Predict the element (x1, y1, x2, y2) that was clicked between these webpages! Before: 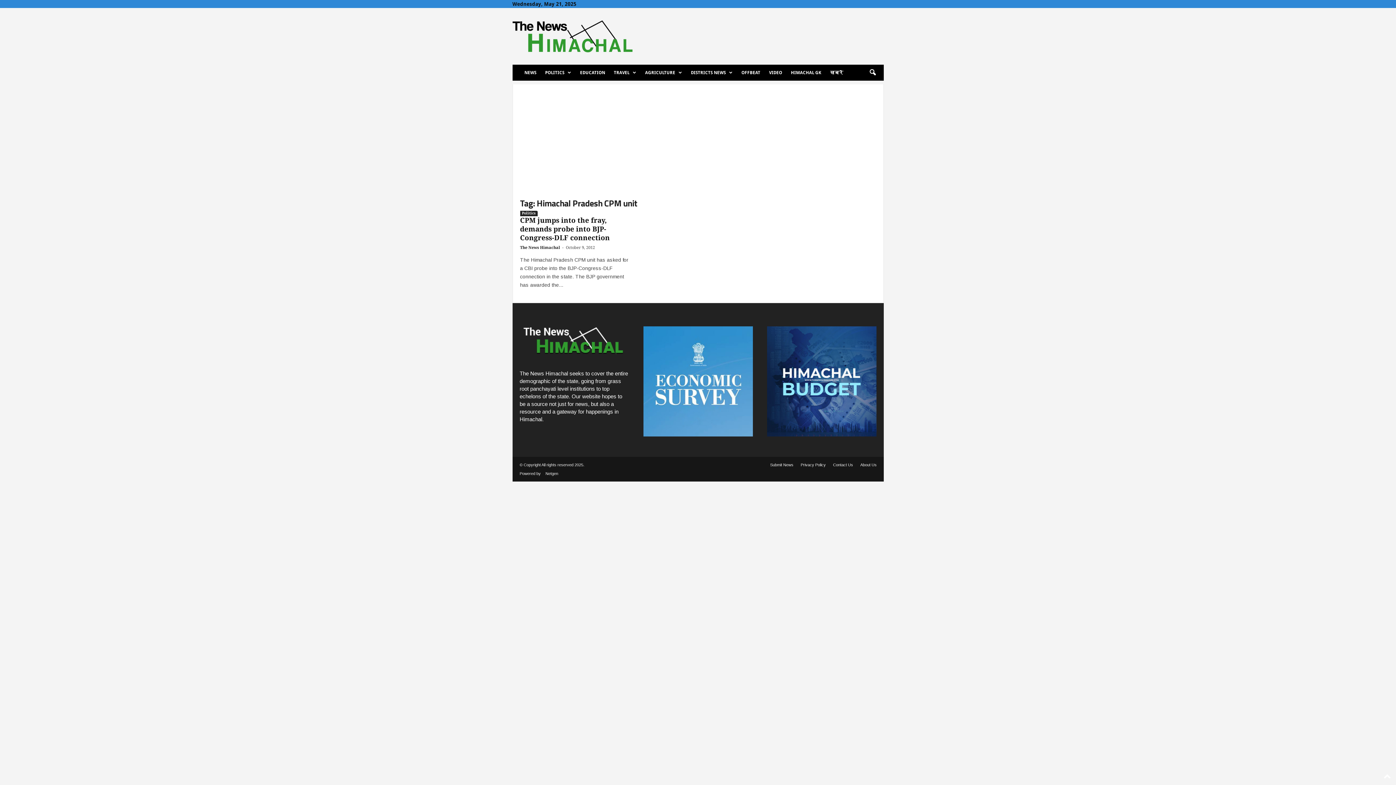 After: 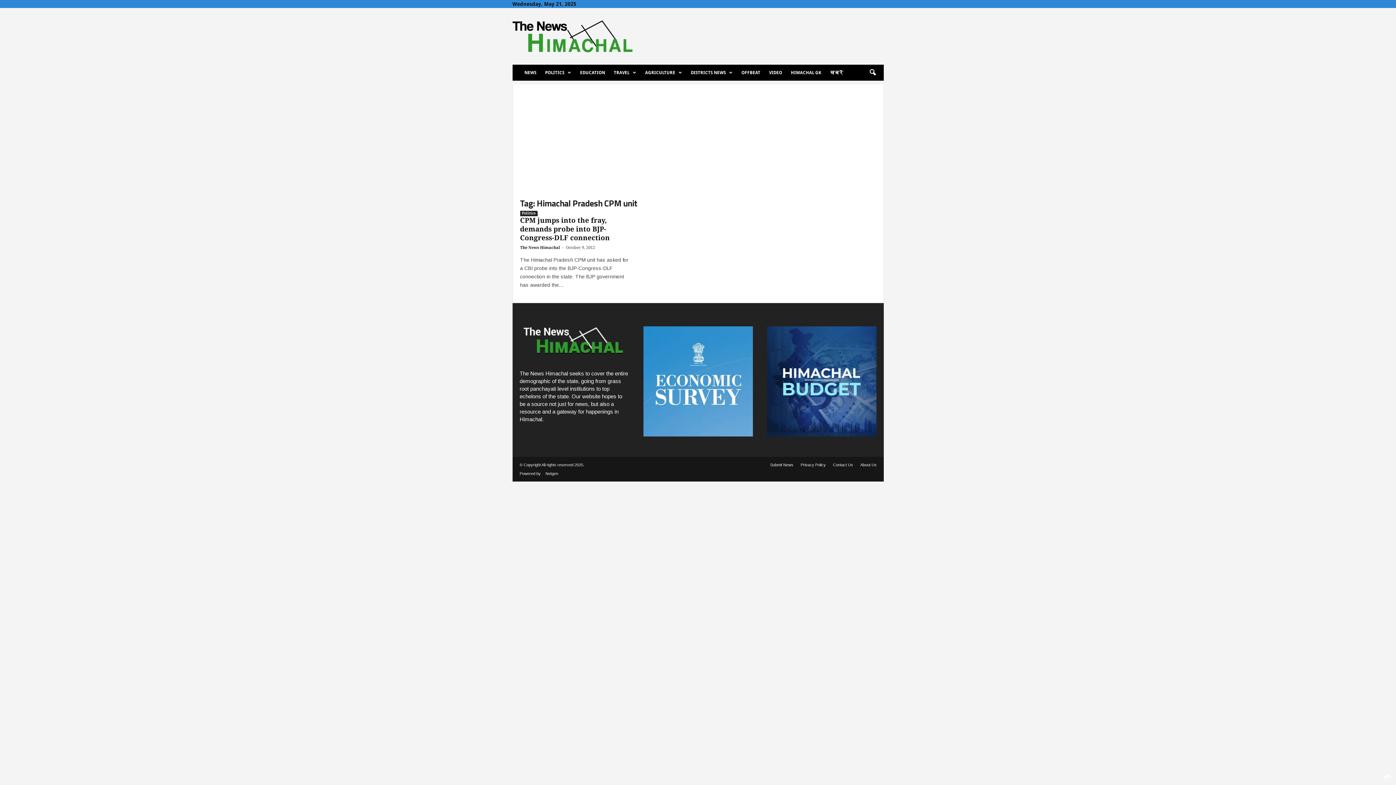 Action: bbox: (643, 326, 752, 436)